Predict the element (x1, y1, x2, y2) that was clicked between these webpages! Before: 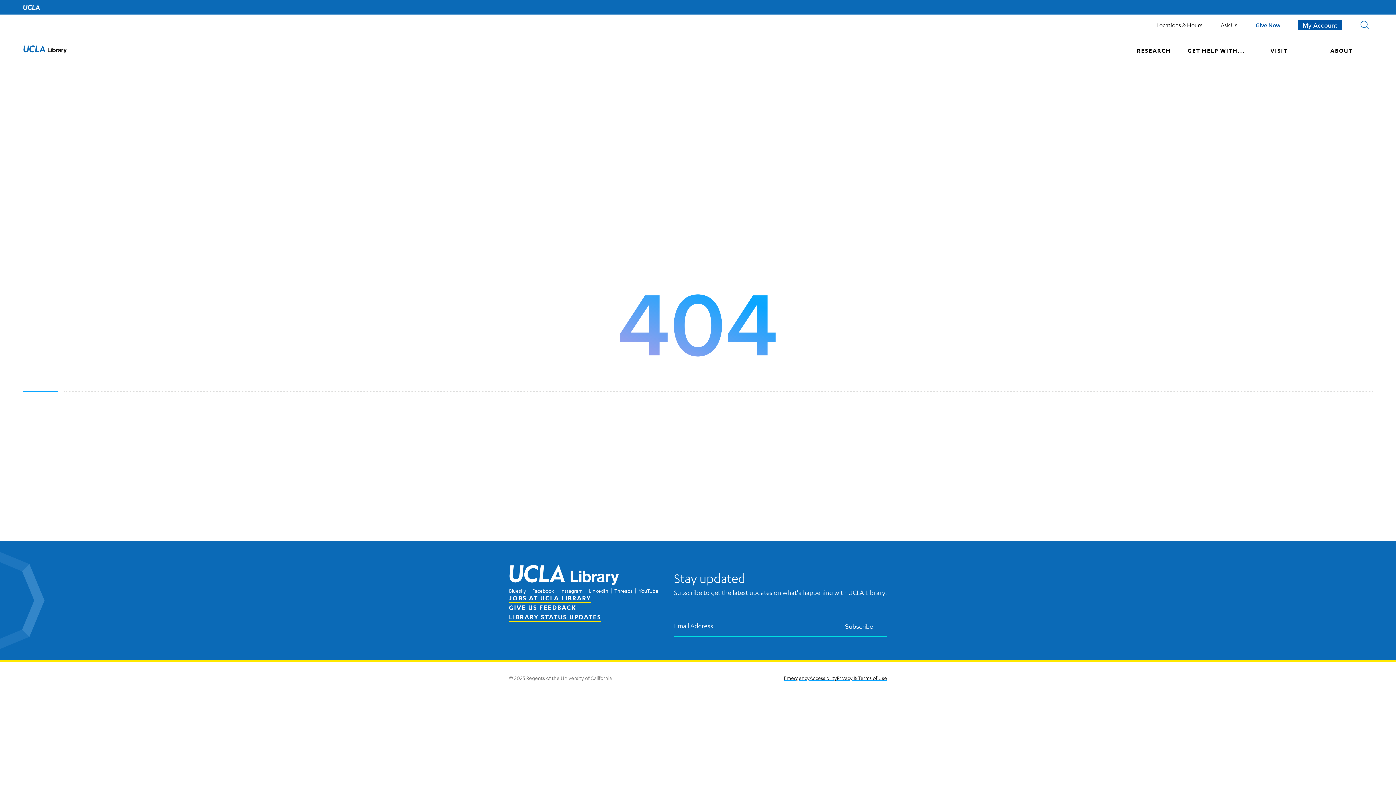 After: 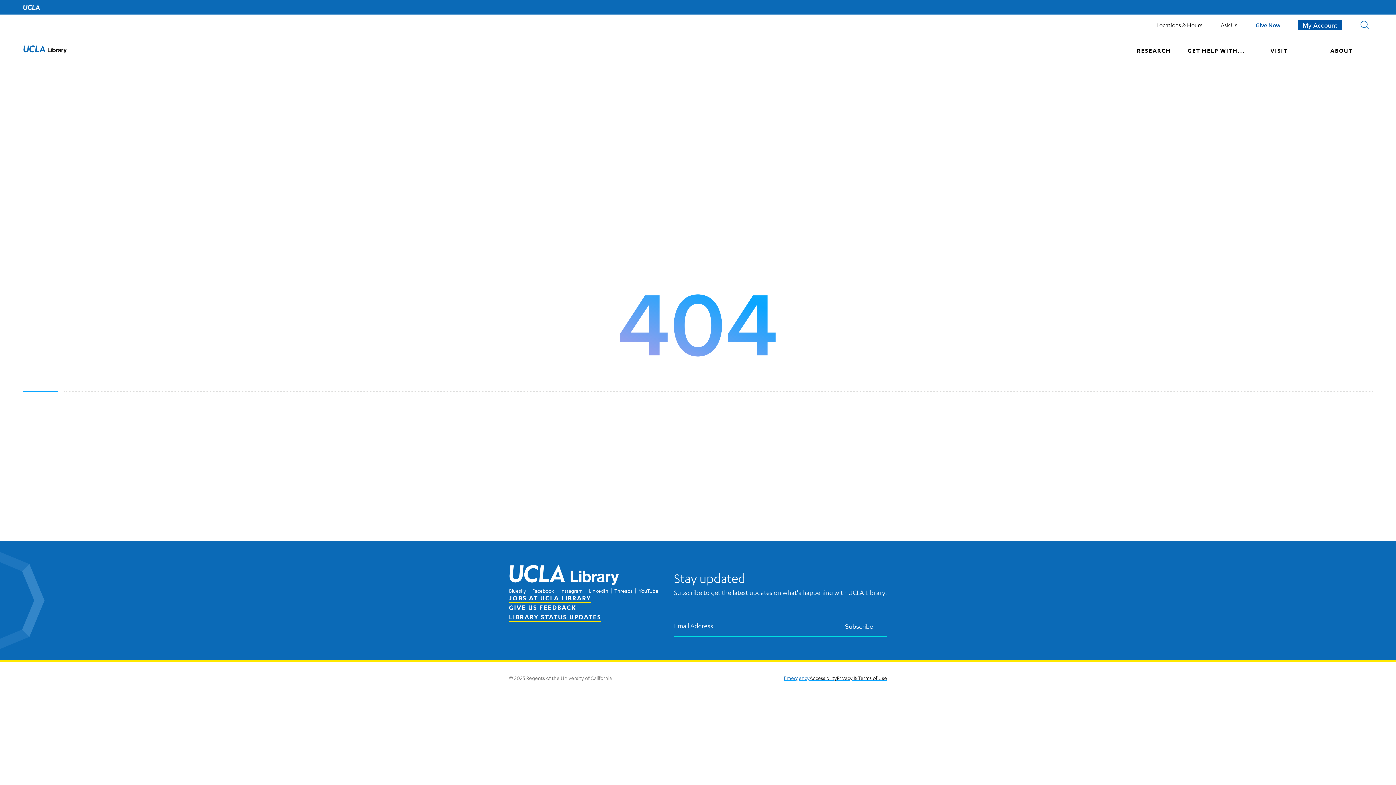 Action: label: Emergency bbox: (784, 674, 809, 681)